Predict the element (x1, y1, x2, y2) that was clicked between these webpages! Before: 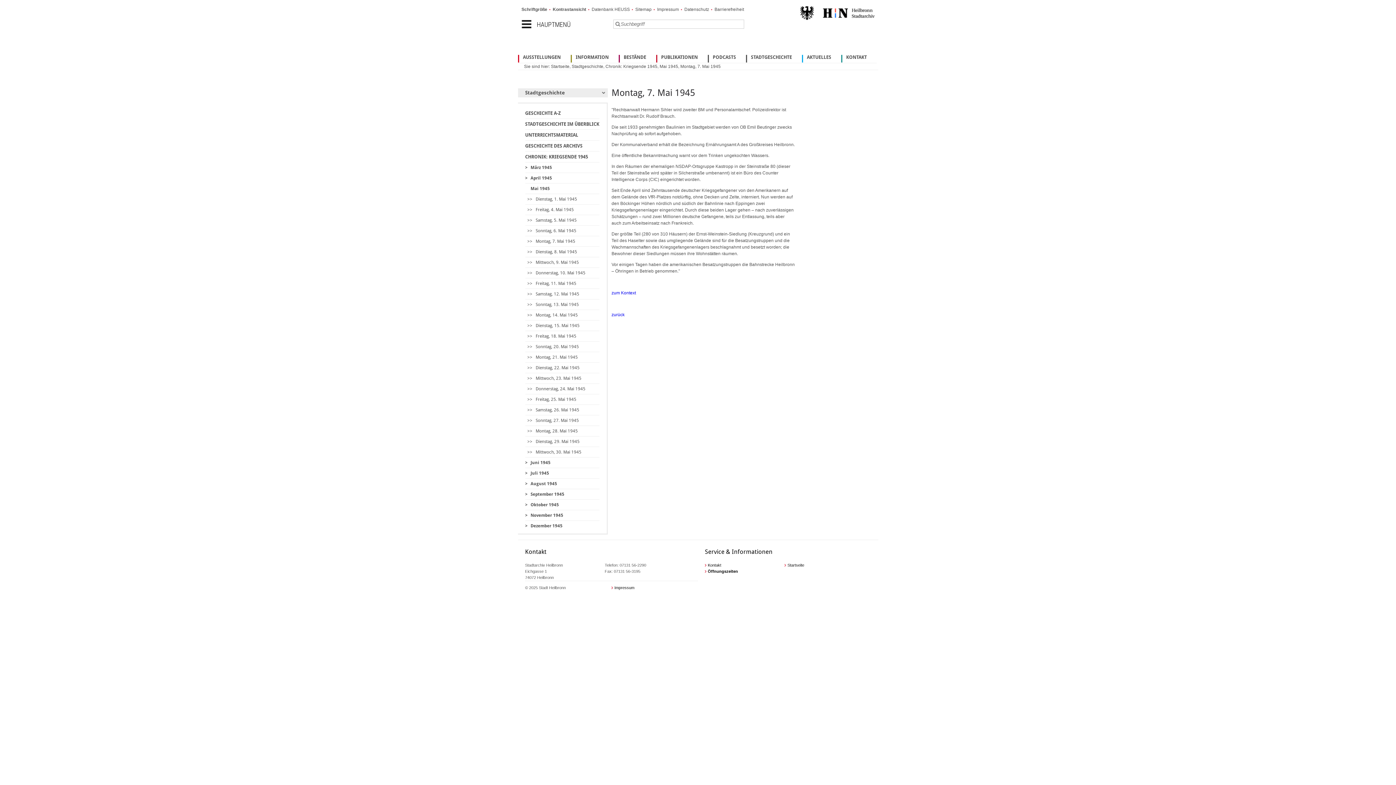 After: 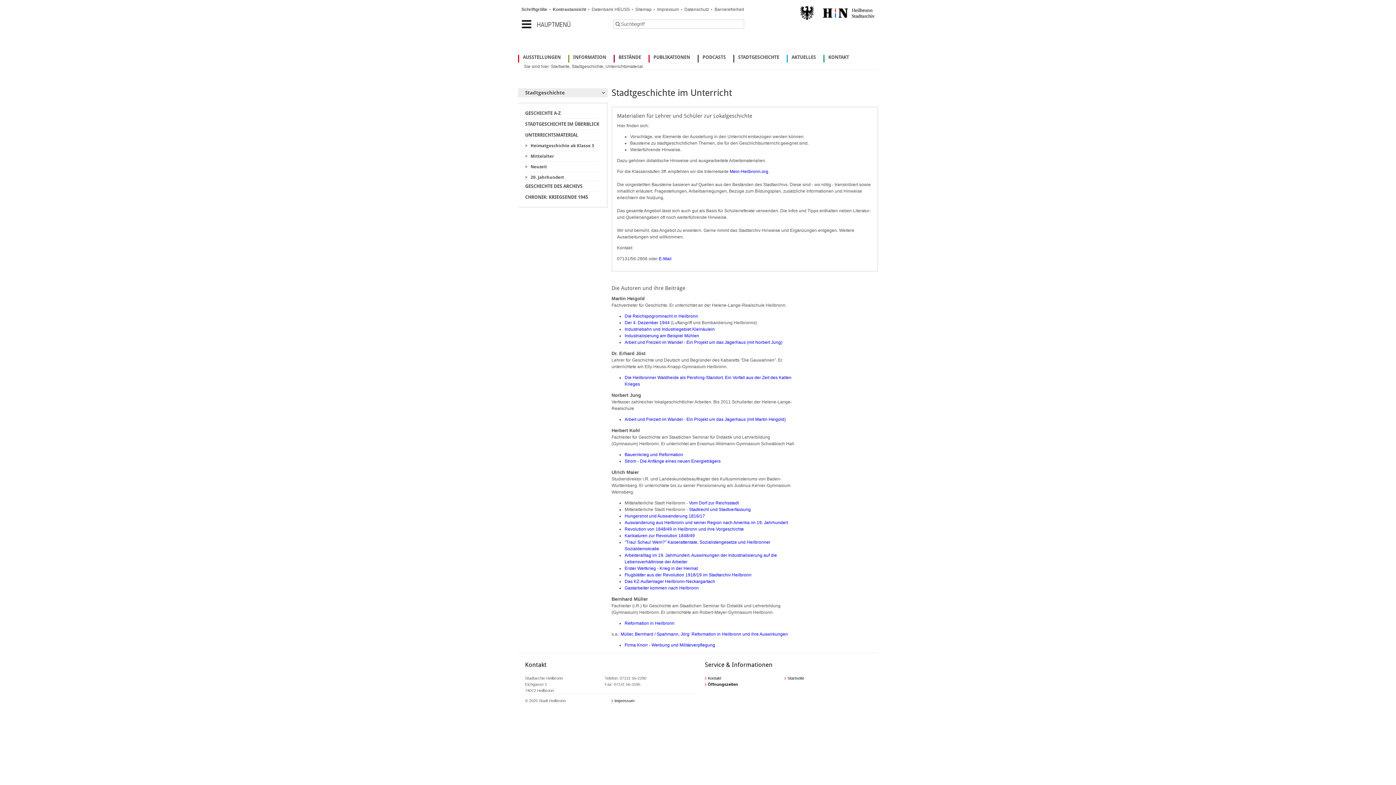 Action: label: UNTERRICHTSMATERIAL bbox: (525, 131, 599, 138)